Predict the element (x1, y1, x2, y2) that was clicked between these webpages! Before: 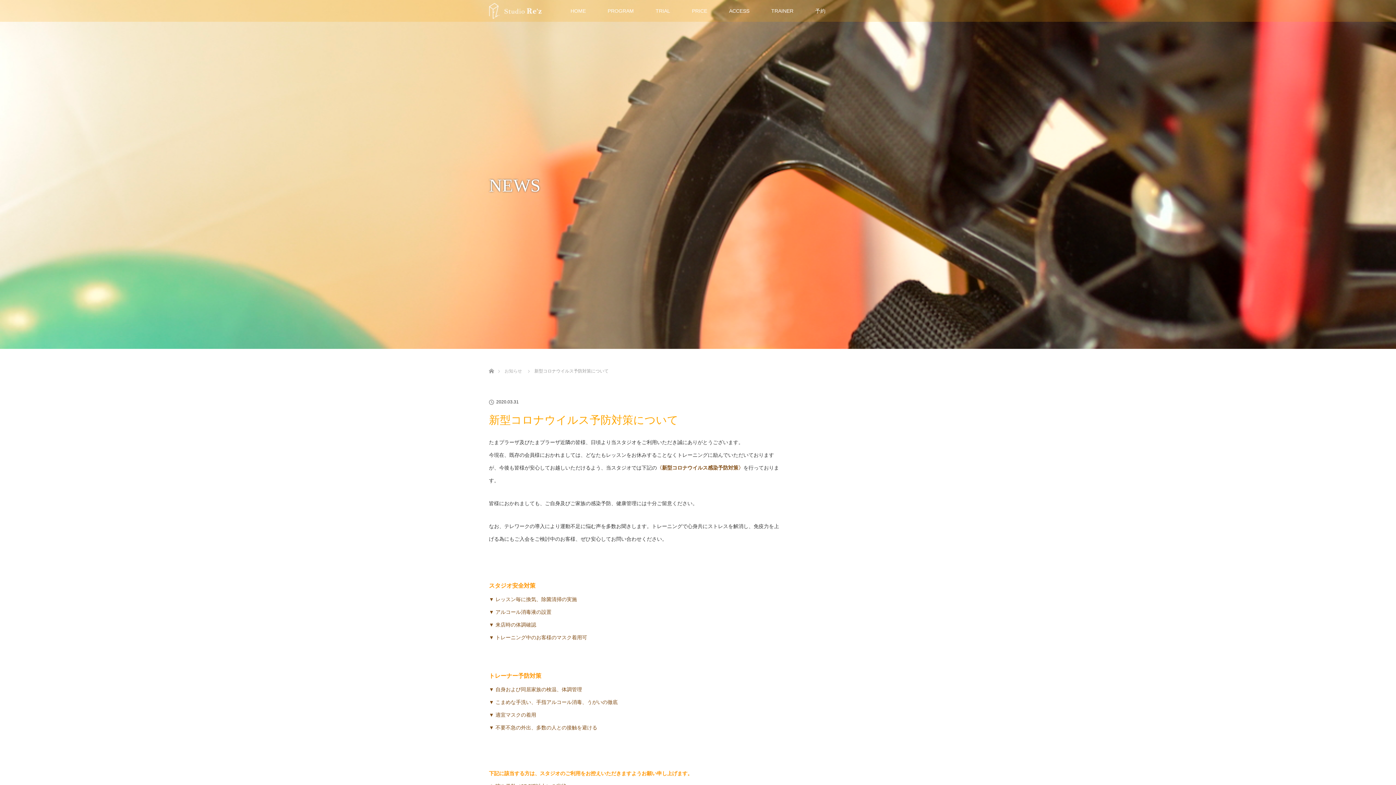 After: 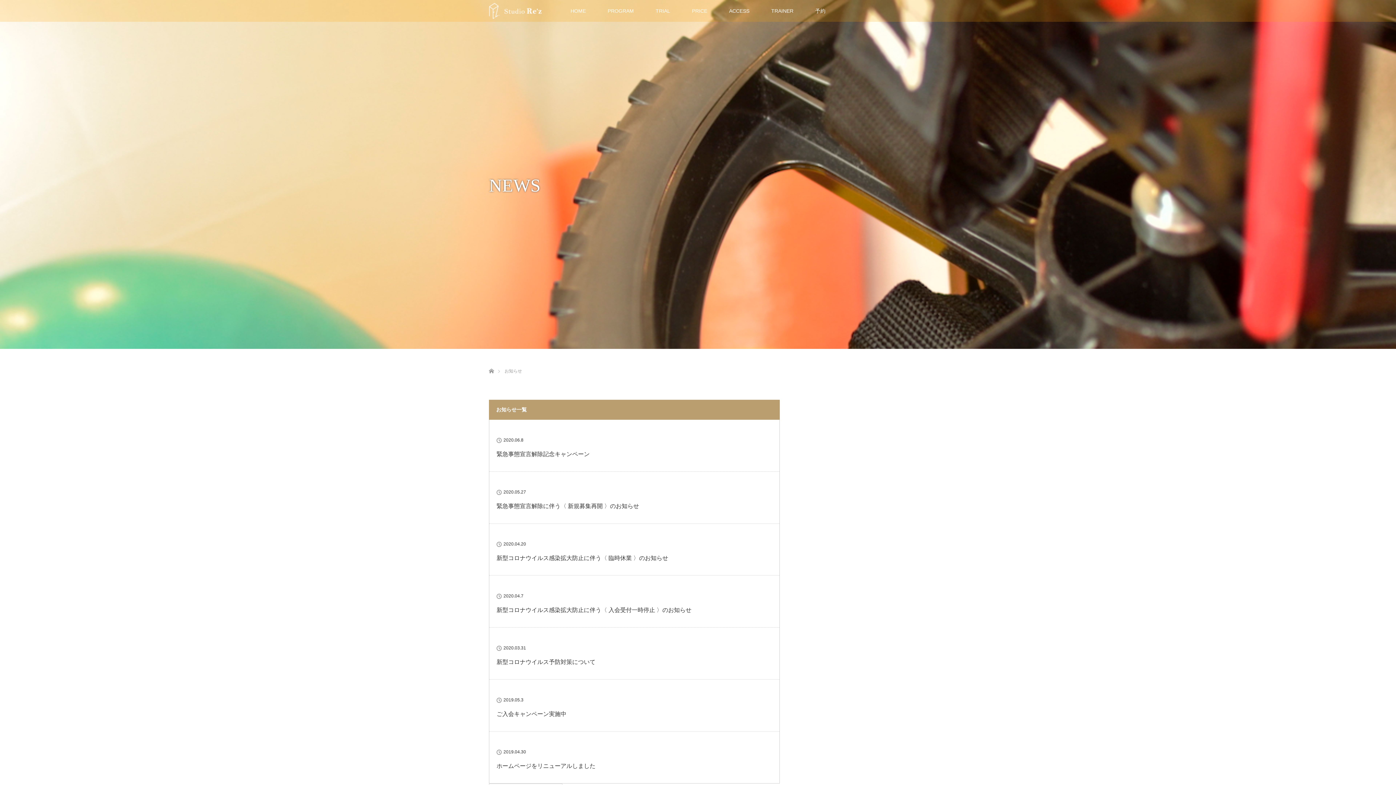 Action: bbox: (504, 368, 522, 373) label: お知らせ